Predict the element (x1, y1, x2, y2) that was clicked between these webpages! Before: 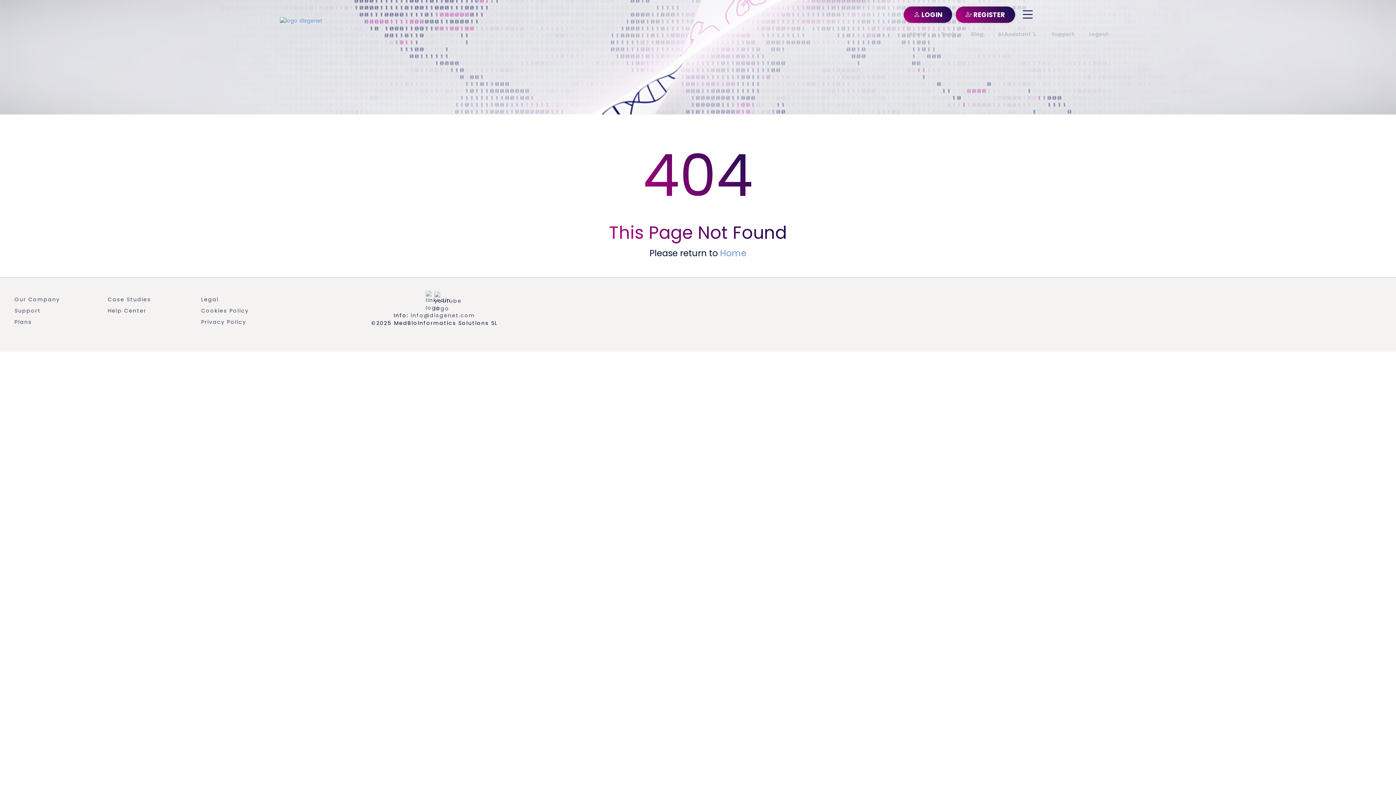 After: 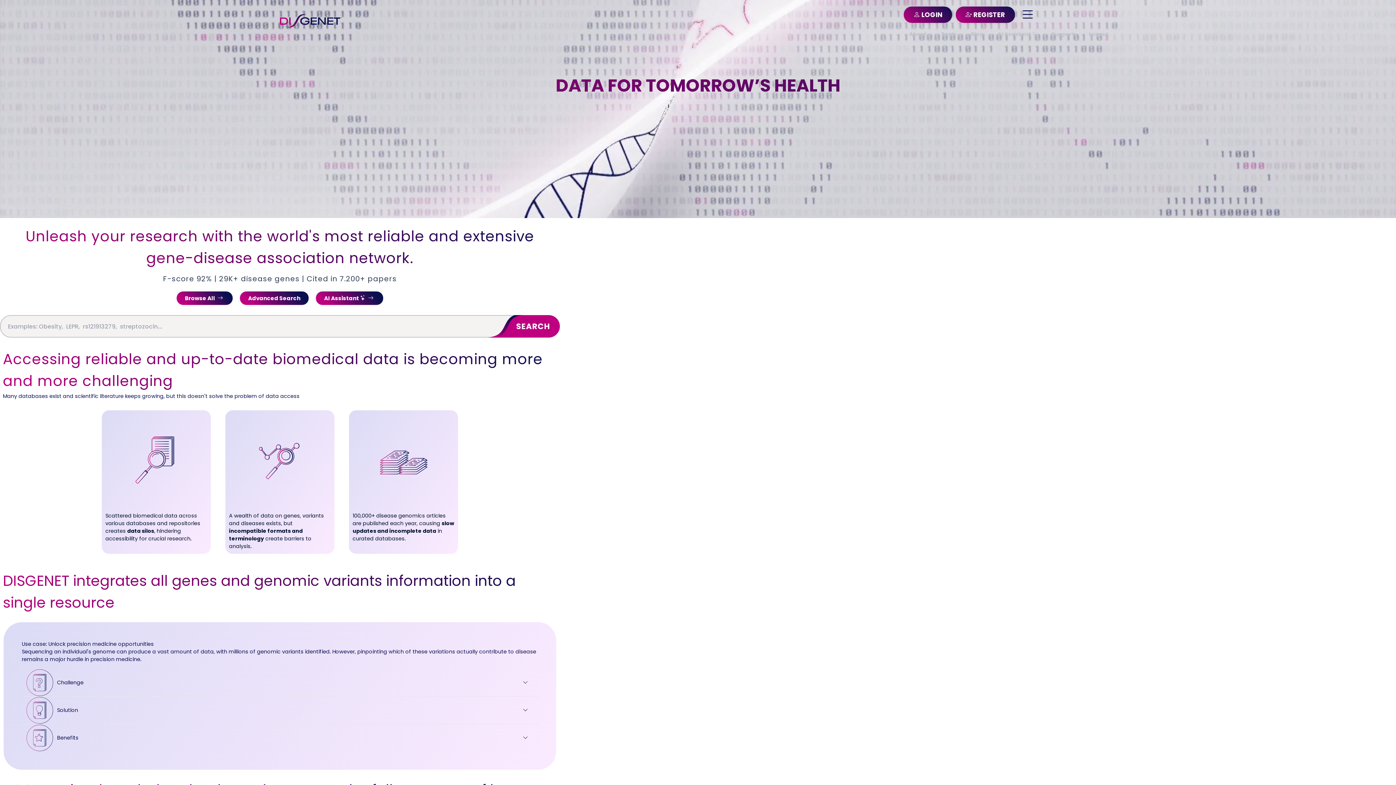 Action: bbox: (280, 17, 341, 24)